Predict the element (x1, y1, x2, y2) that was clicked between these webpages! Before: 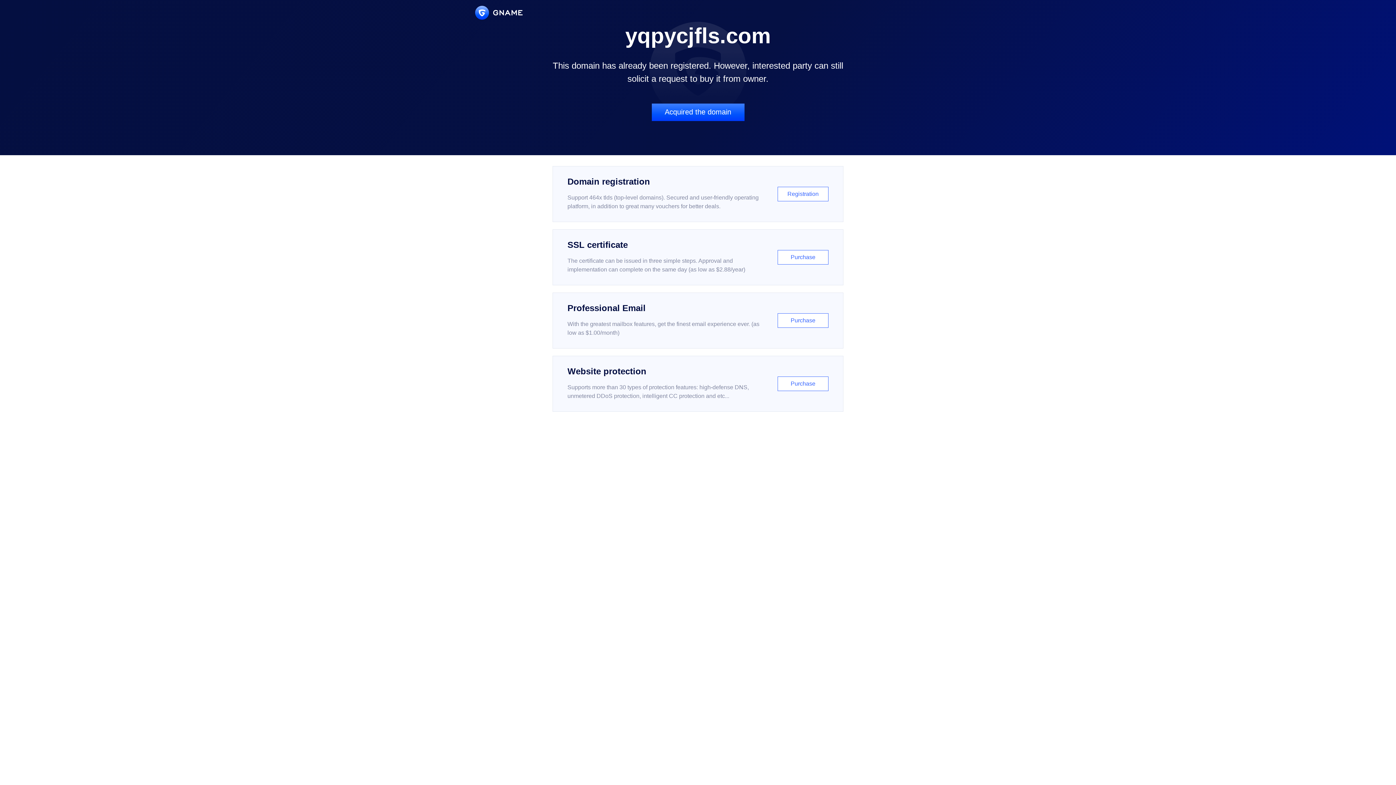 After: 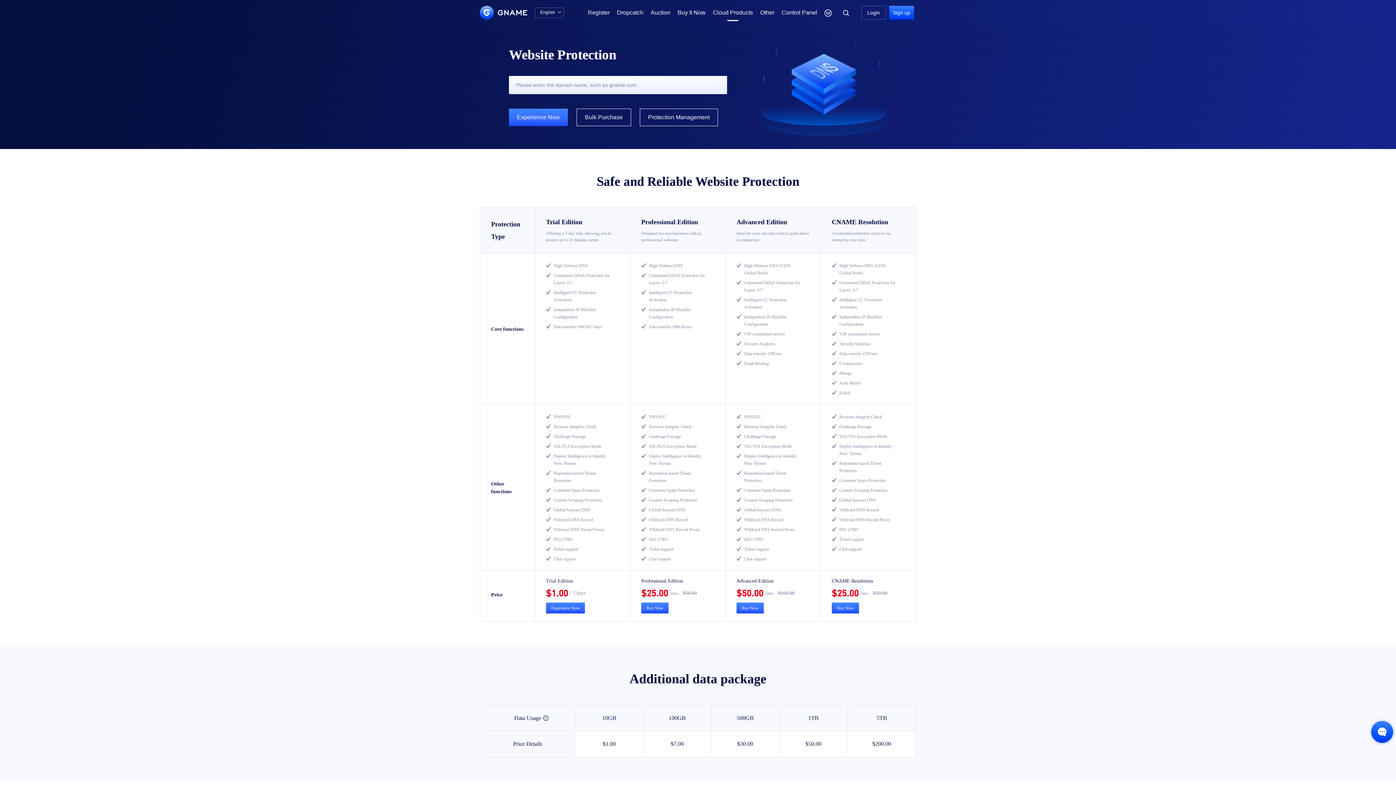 Action: label: Website protection

Supports more than 30 types of protection features: high-defense DNS, unmetered DDoS protection, intelligent CC protection and etc...

Purchase bbox: (552, 356, 843, 412)